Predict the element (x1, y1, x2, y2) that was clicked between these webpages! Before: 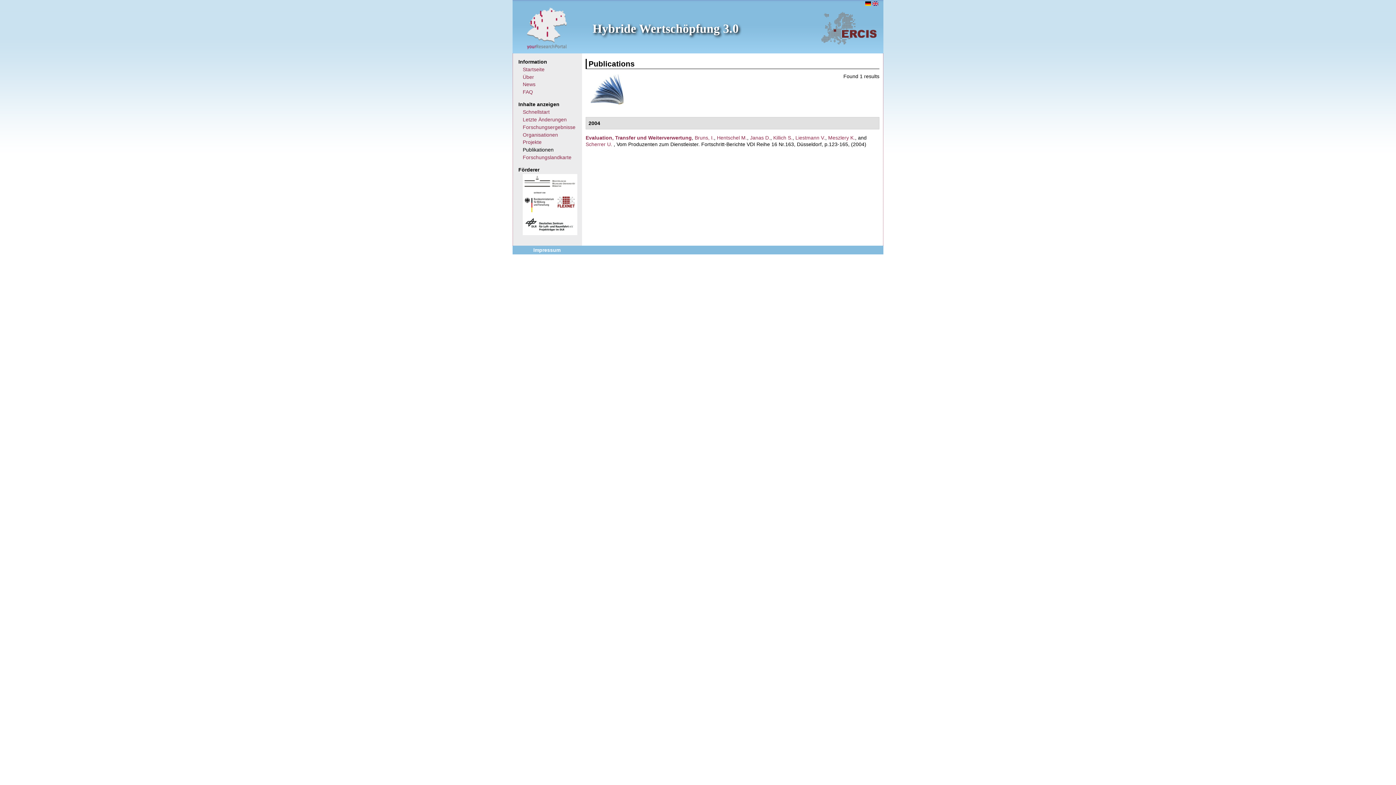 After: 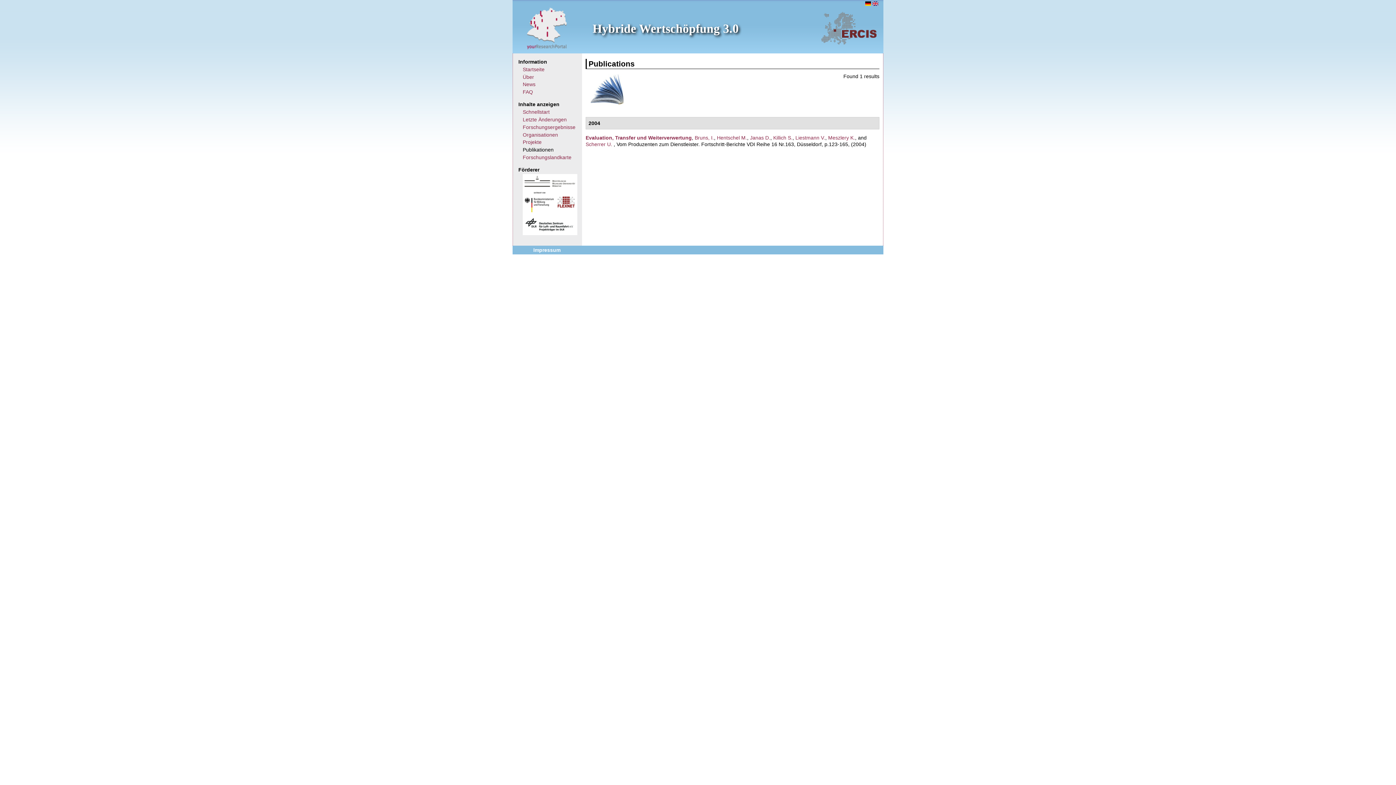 Action: label: Killich S. bbox: (773, 134, 792, 140)